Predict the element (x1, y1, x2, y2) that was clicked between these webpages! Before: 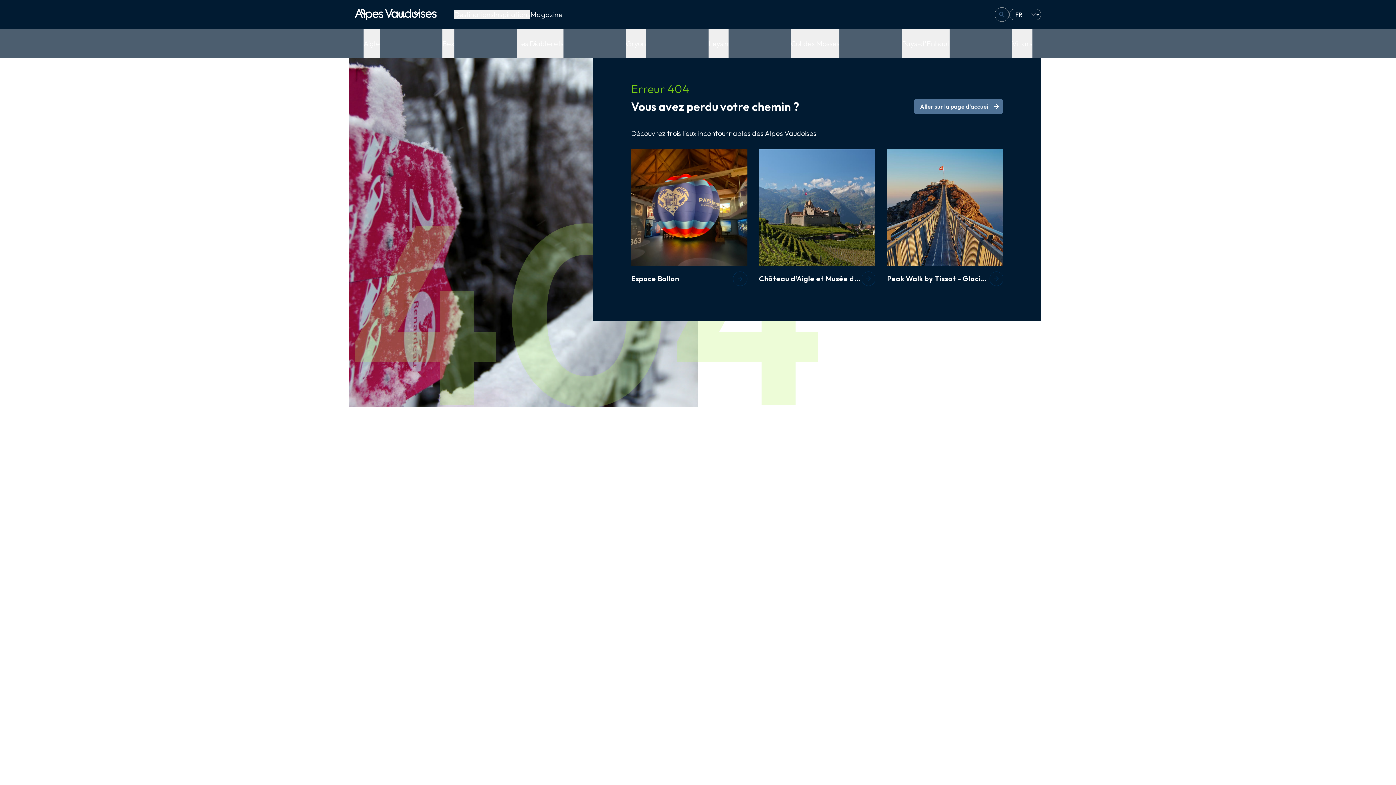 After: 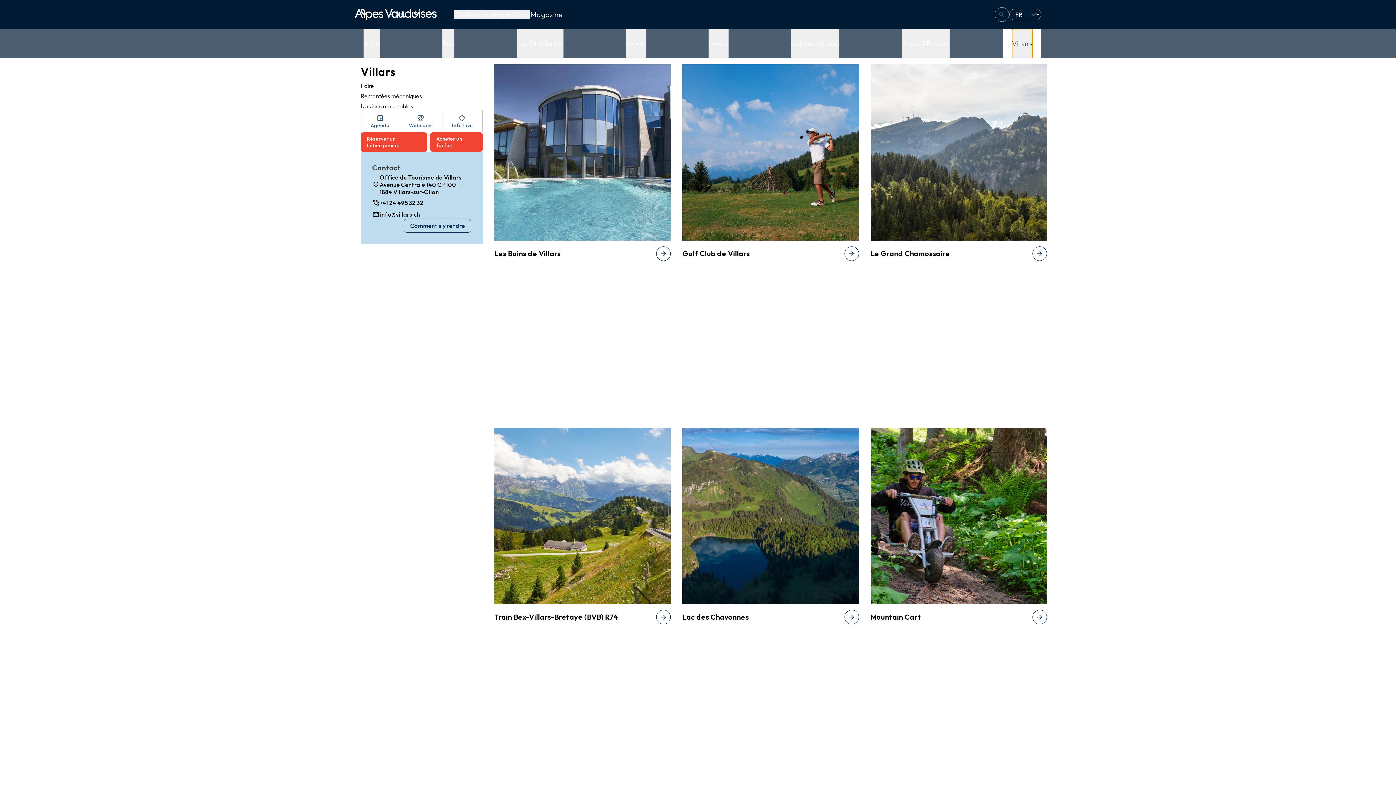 Action: label: Villars bbox: (1012, 29, 1032, 58)